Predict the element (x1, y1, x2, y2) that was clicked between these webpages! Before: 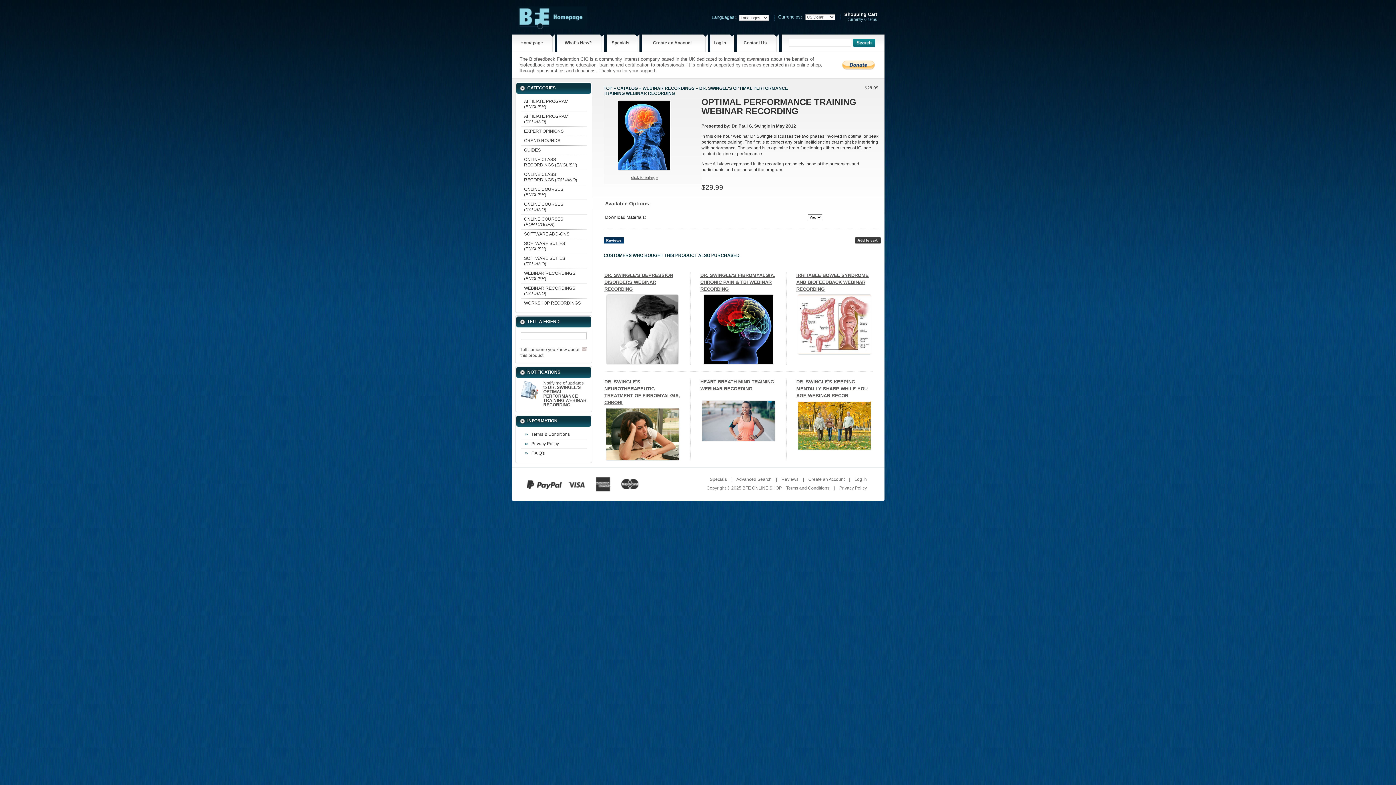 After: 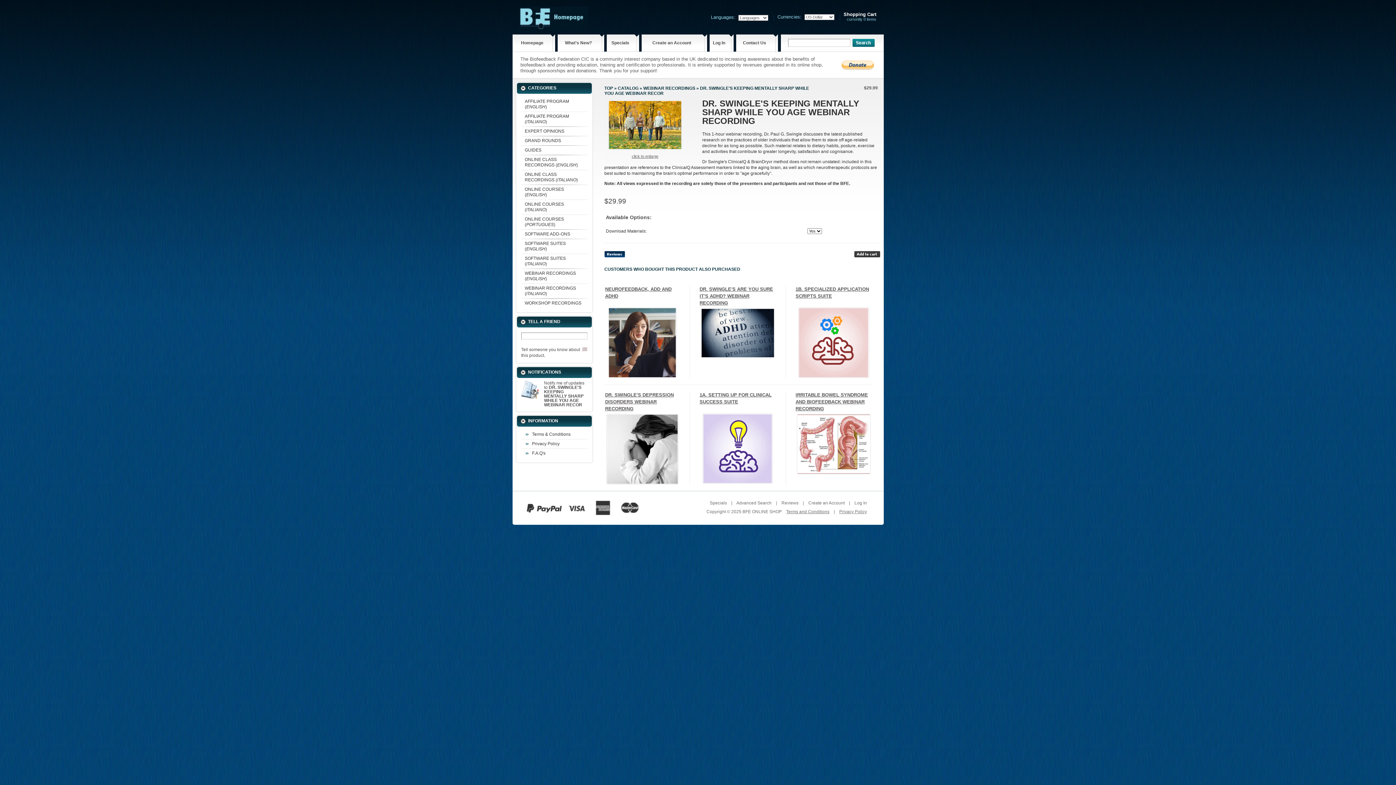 Action: bbox: (798, 445, 870, 451)